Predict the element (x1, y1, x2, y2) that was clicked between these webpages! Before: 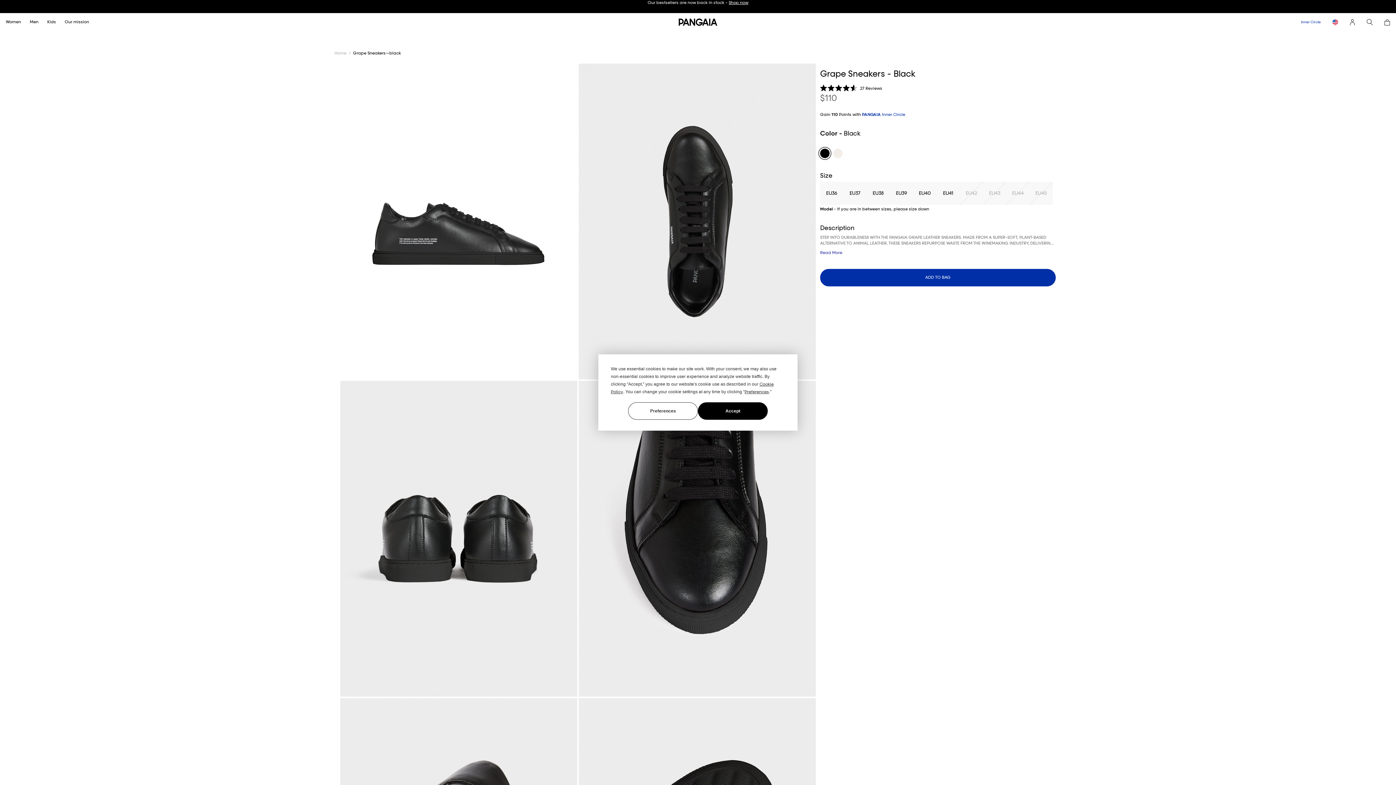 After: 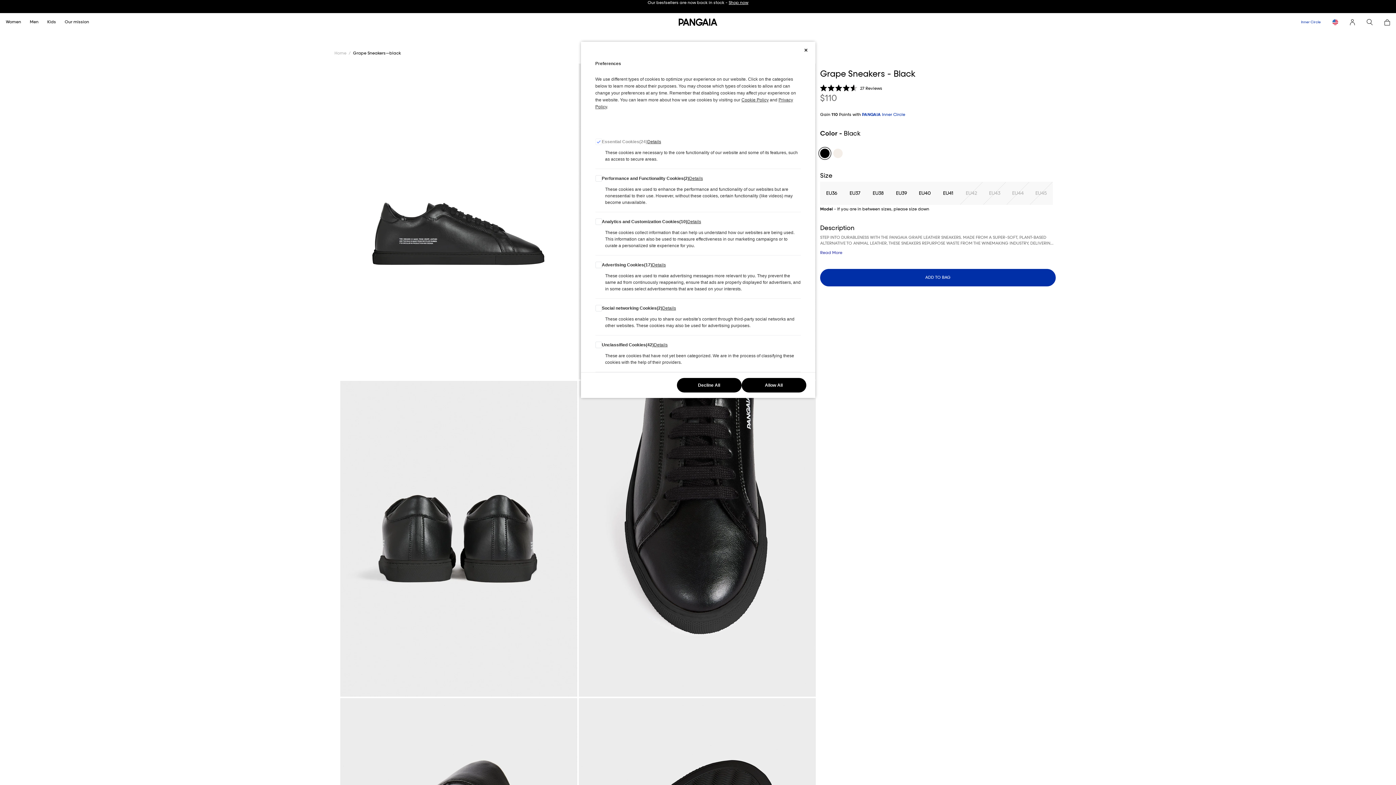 Action: bbox: (628, 402, 698, 420) label: Preferences